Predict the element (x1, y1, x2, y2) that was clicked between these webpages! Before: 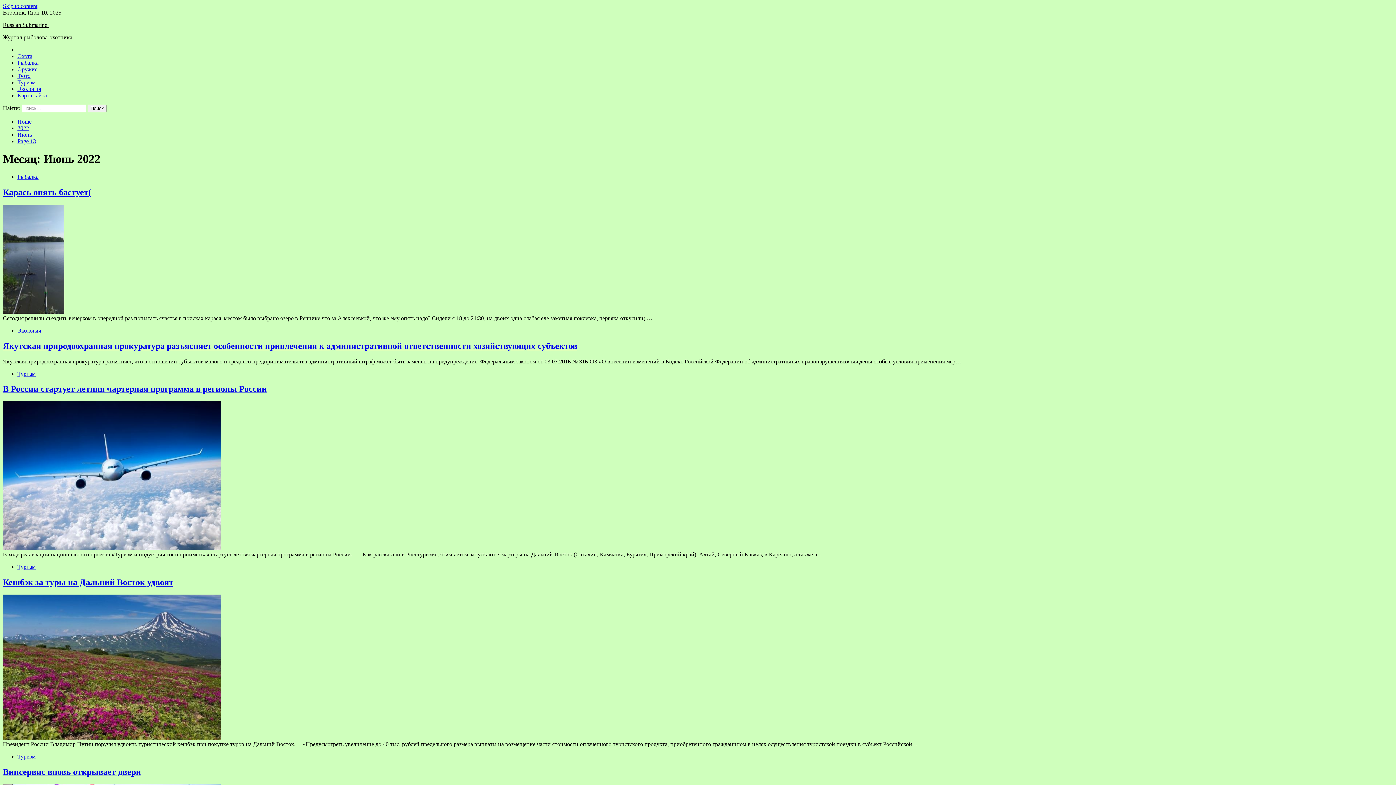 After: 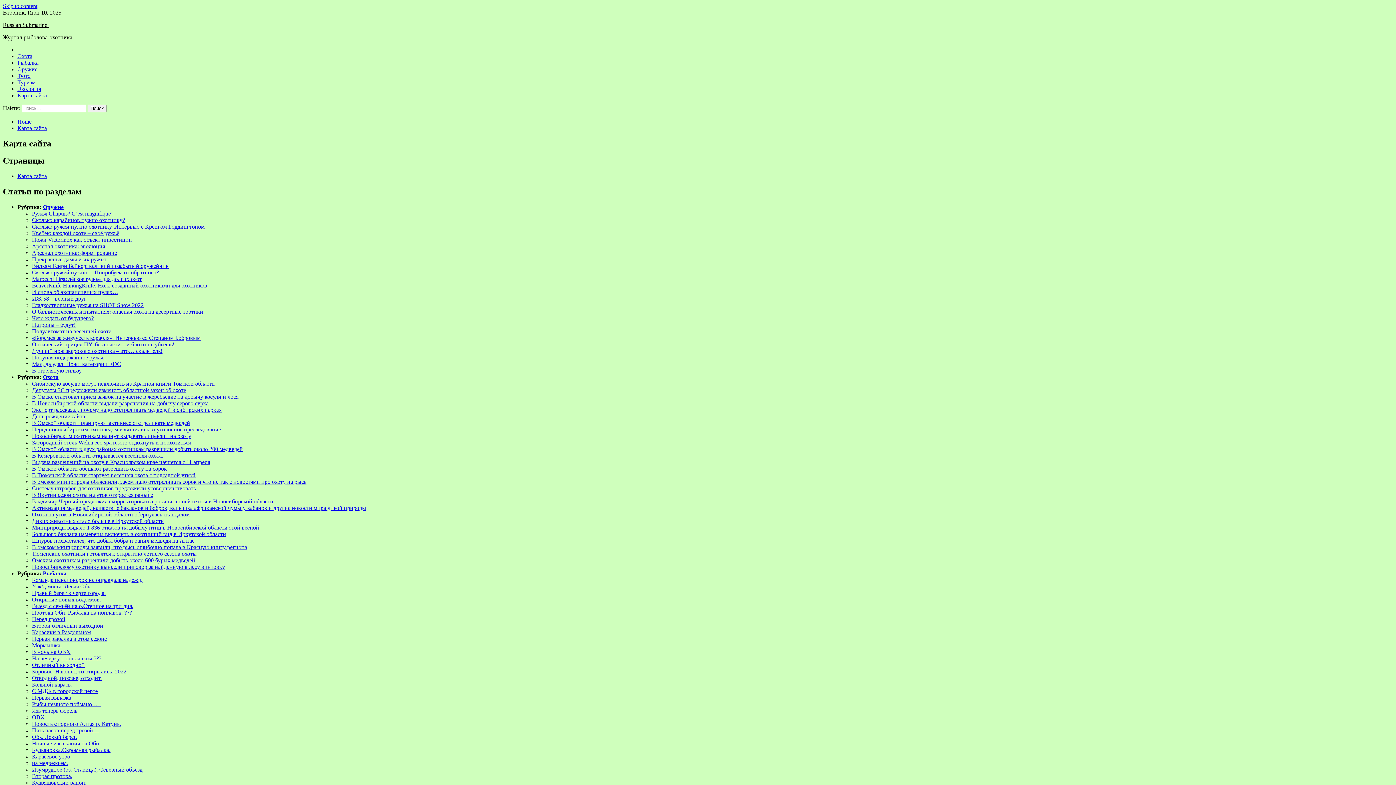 Action: bbox: (17, 92, 46, 98) label: Карта сайта